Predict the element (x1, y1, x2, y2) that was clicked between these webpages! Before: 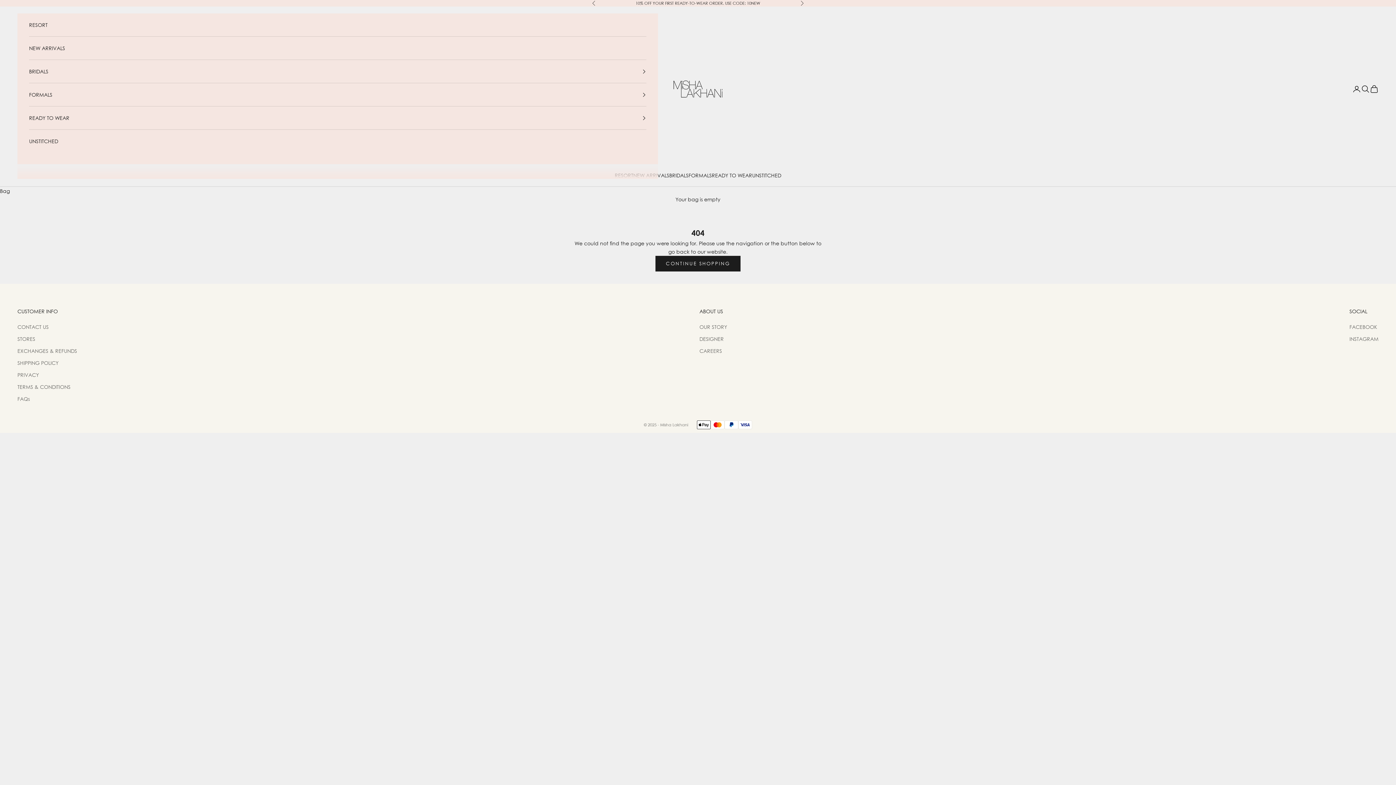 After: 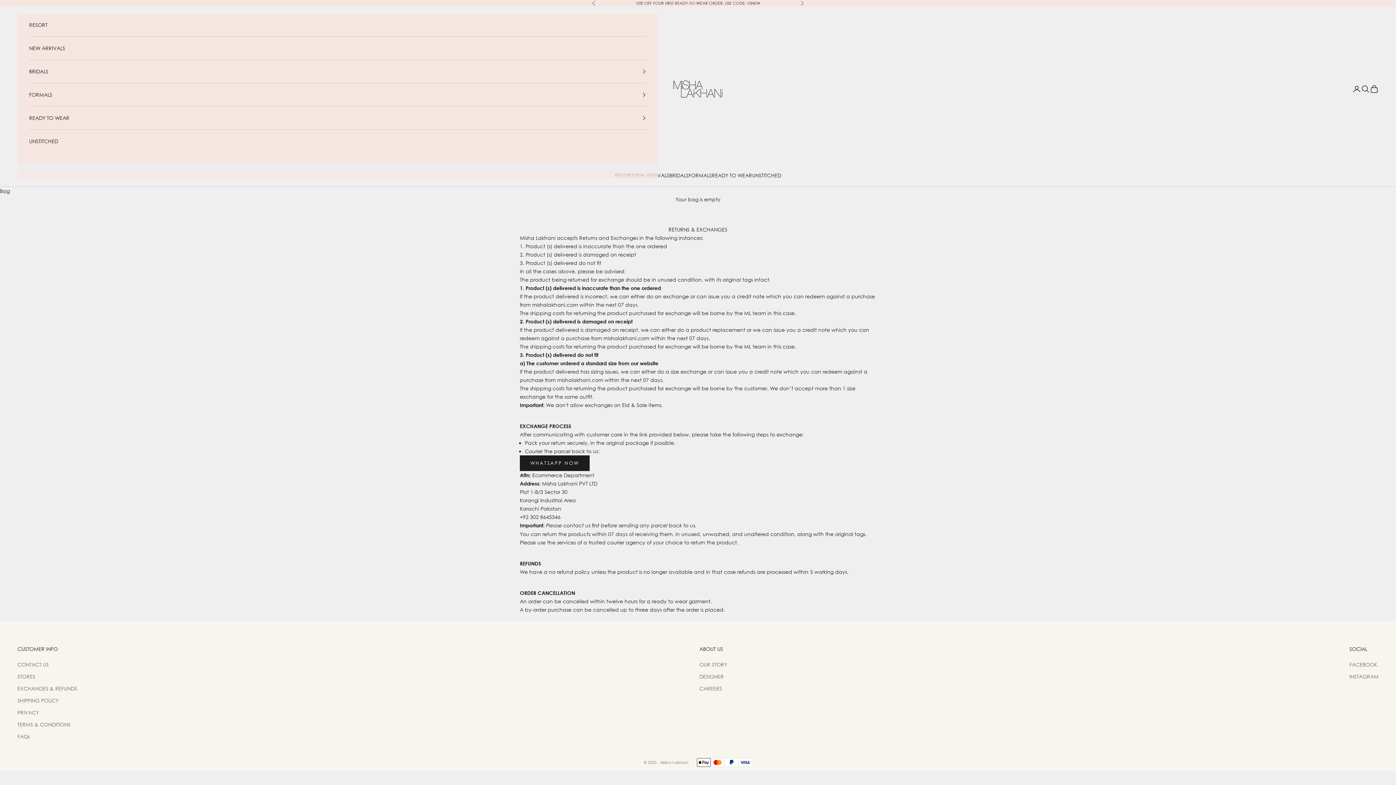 Action: label: EXCHANGES & REFUNDS bbox: (17, 348, 77, 354)